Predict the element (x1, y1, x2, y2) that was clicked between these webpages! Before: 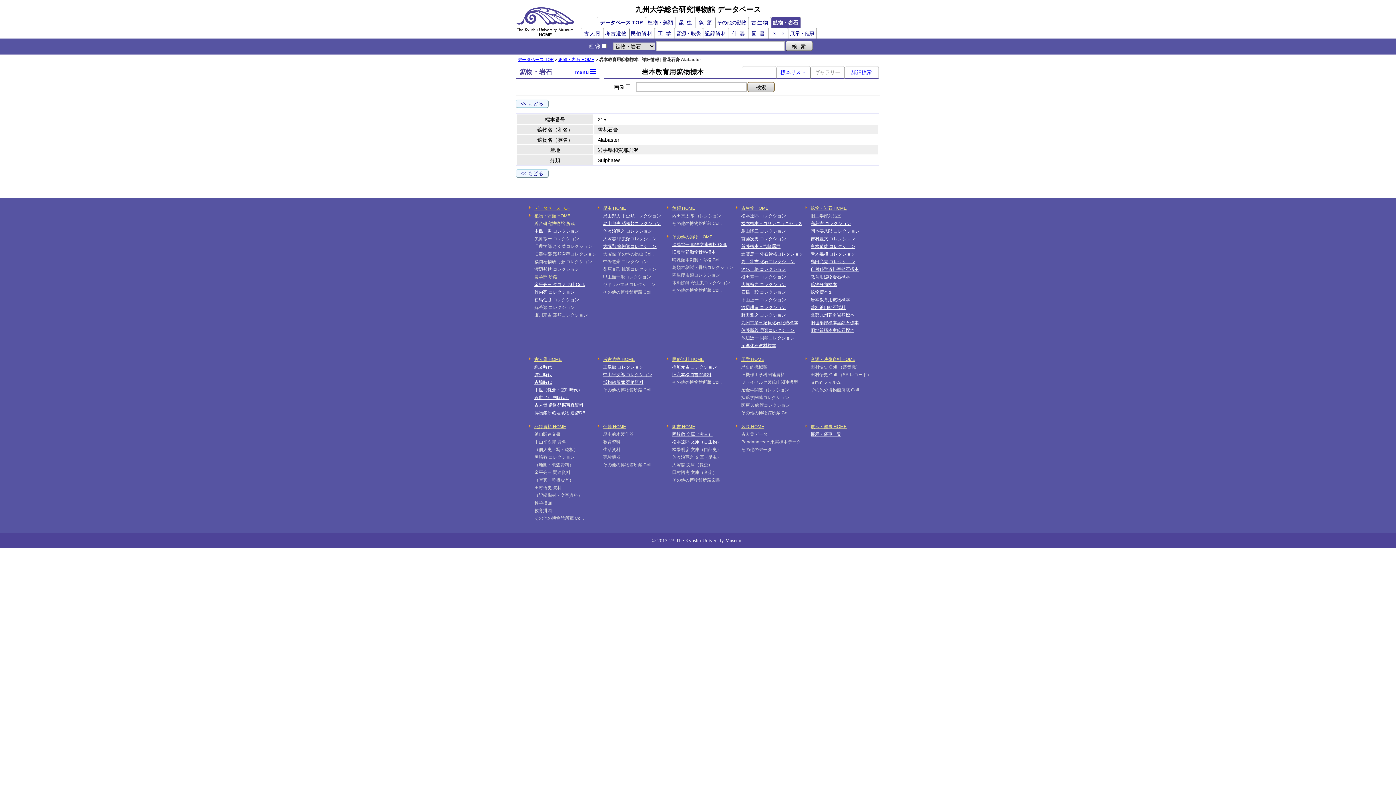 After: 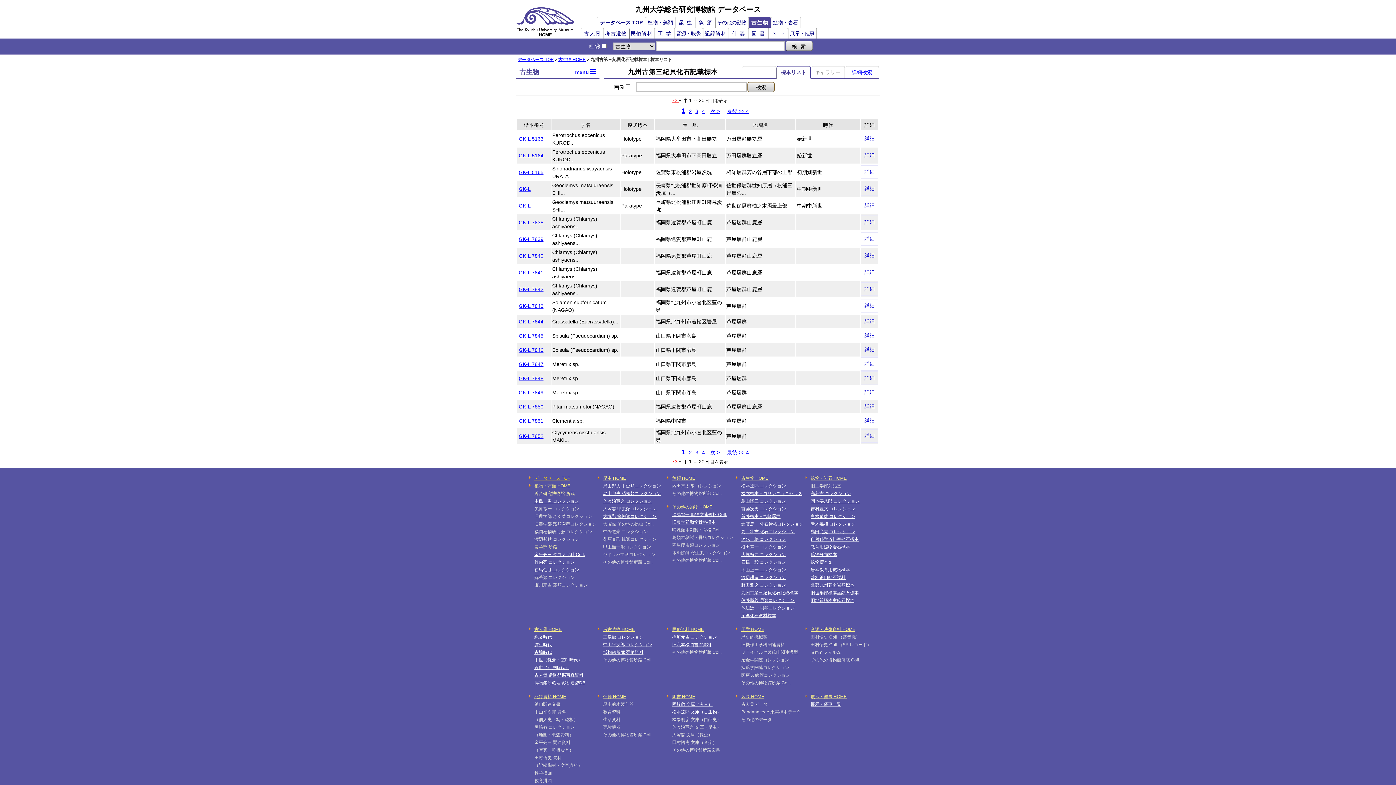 Action: bbox: (741, 320, 798, 325) label: 九州古第三紀貝化石記載標本